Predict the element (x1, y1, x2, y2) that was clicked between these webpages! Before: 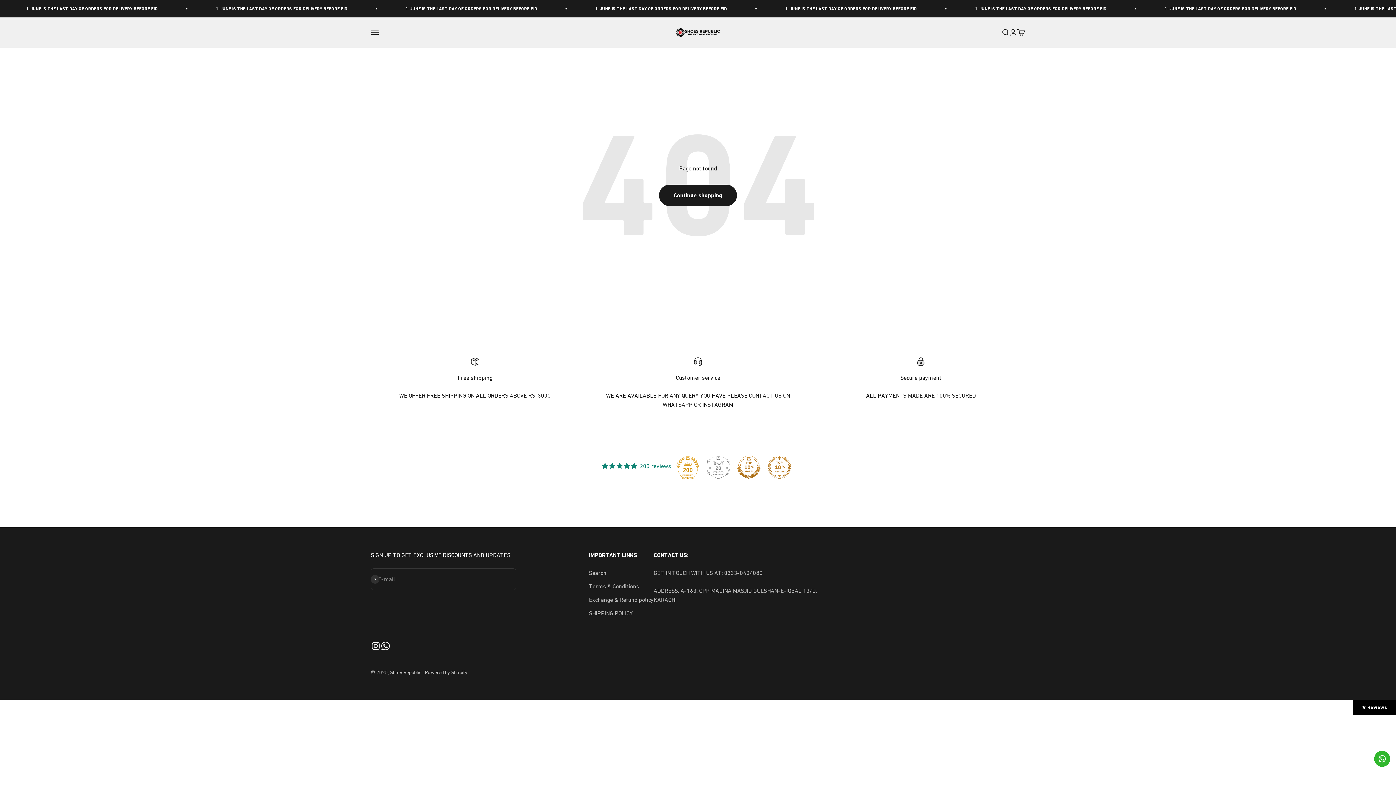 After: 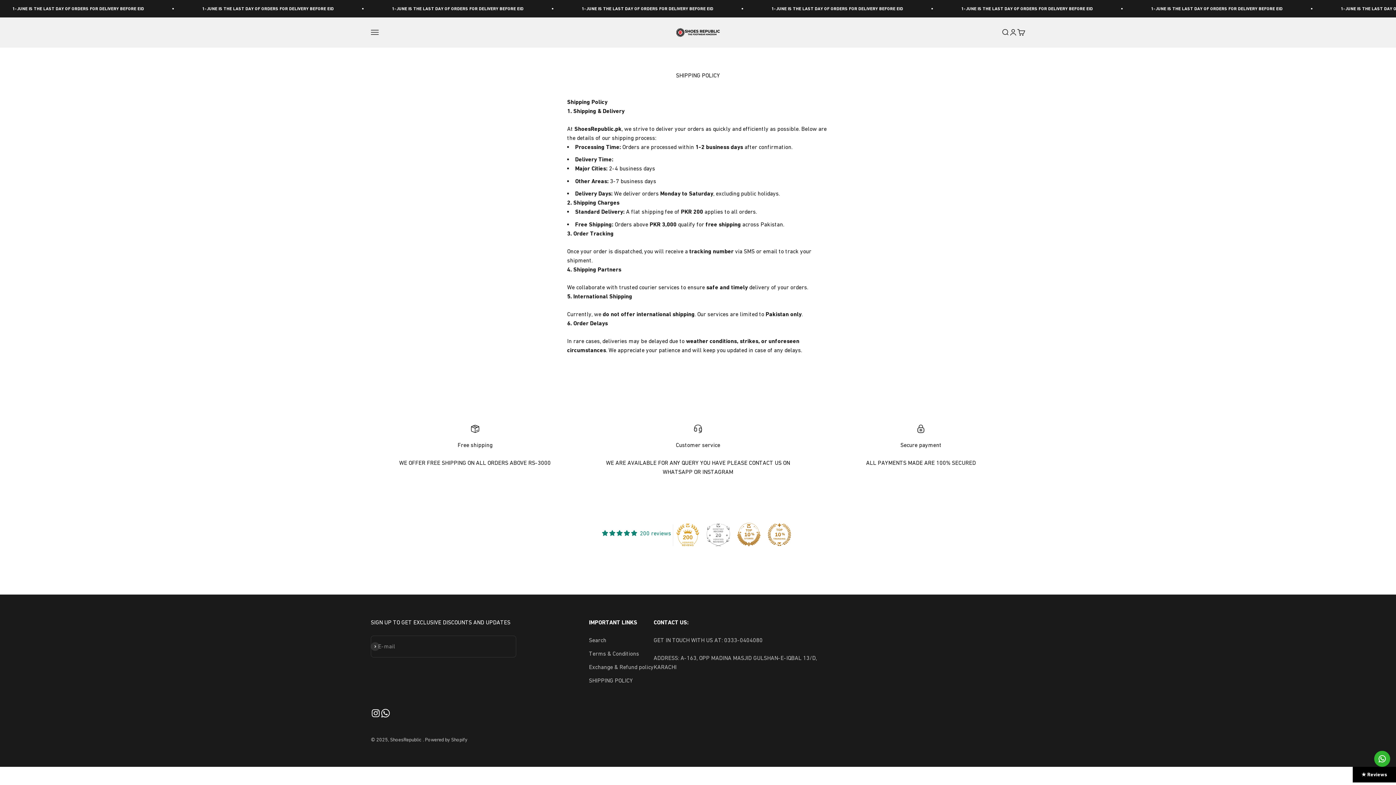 Action: label: SHIPPING POLICY bbox: (589, 560, 633, 569)